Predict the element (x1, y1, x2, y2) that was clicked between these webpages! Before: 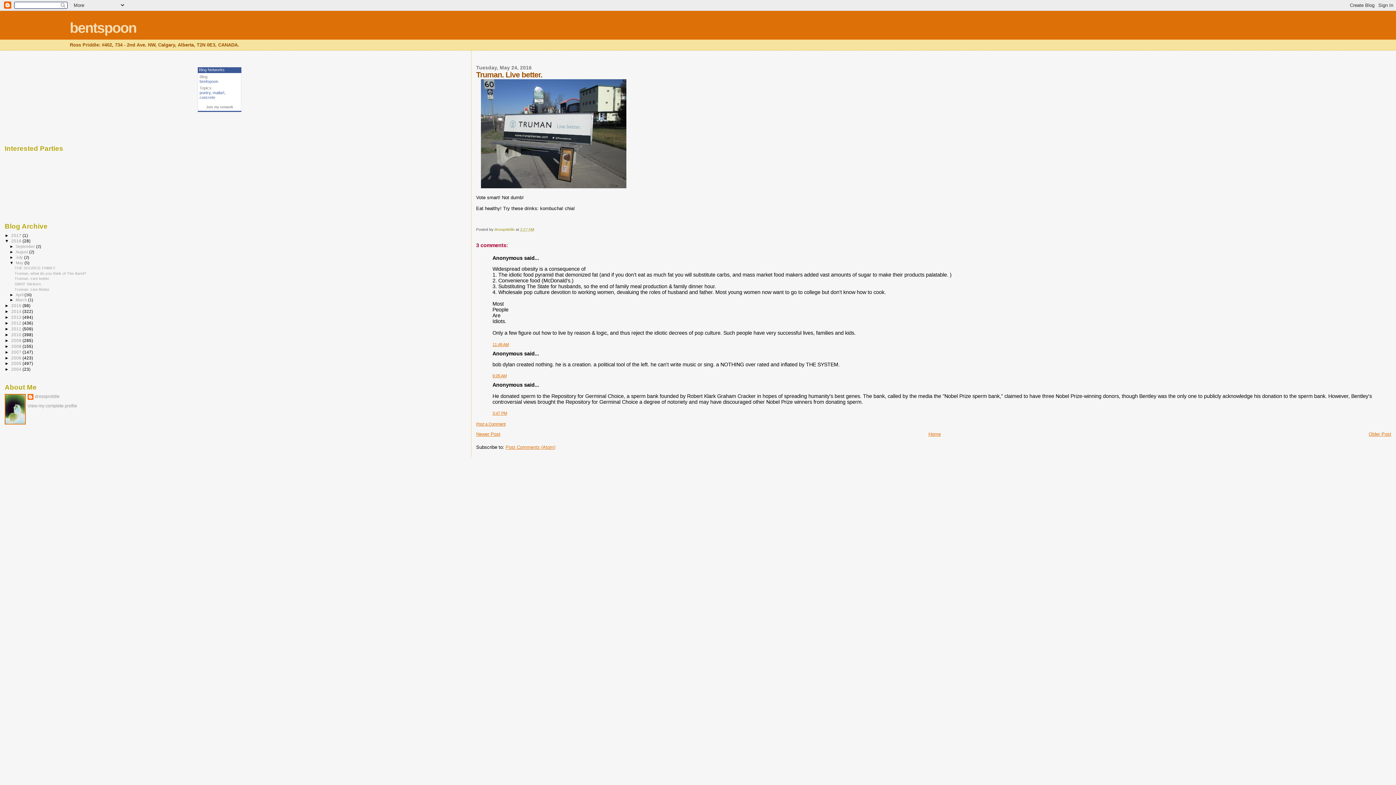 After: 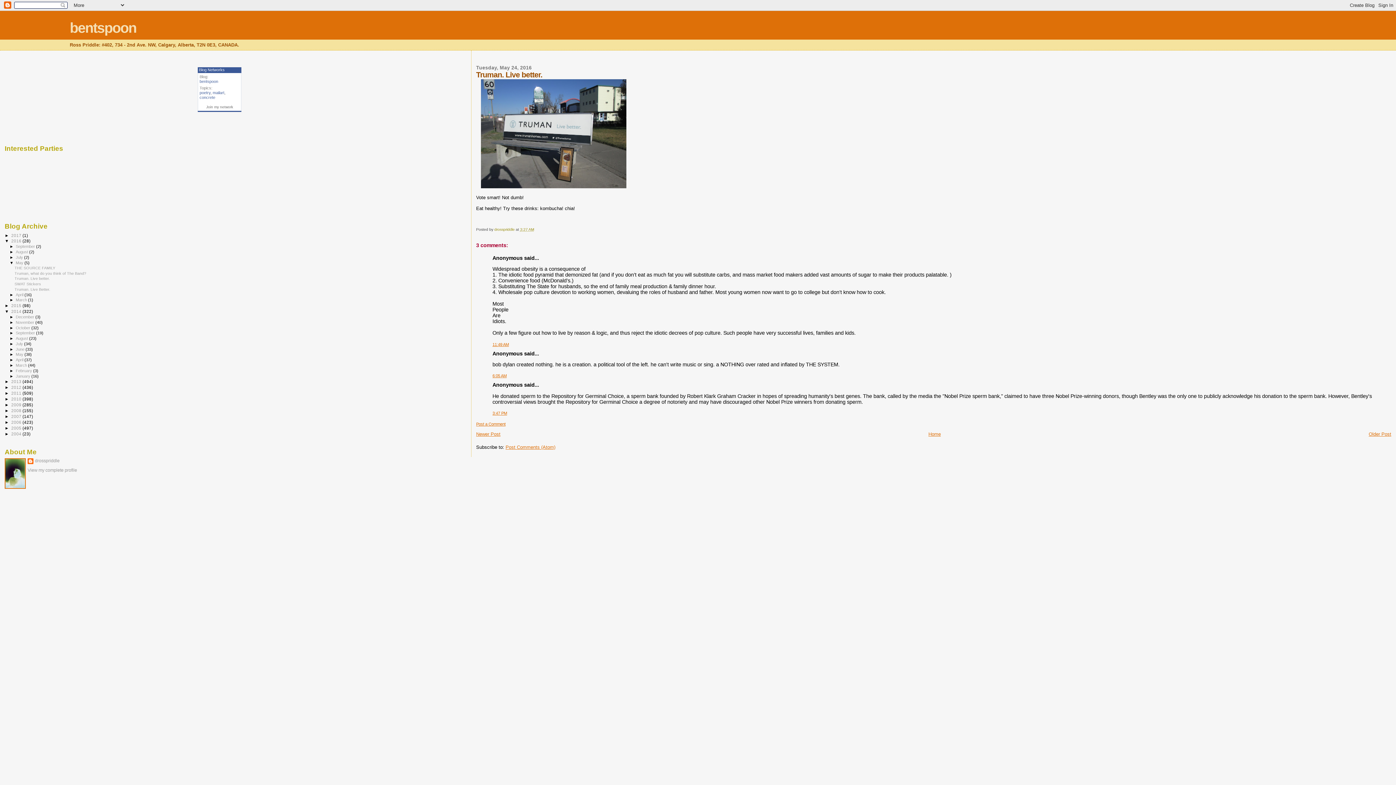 Action: bbox: (4, 309, 11, 313) label: ►  